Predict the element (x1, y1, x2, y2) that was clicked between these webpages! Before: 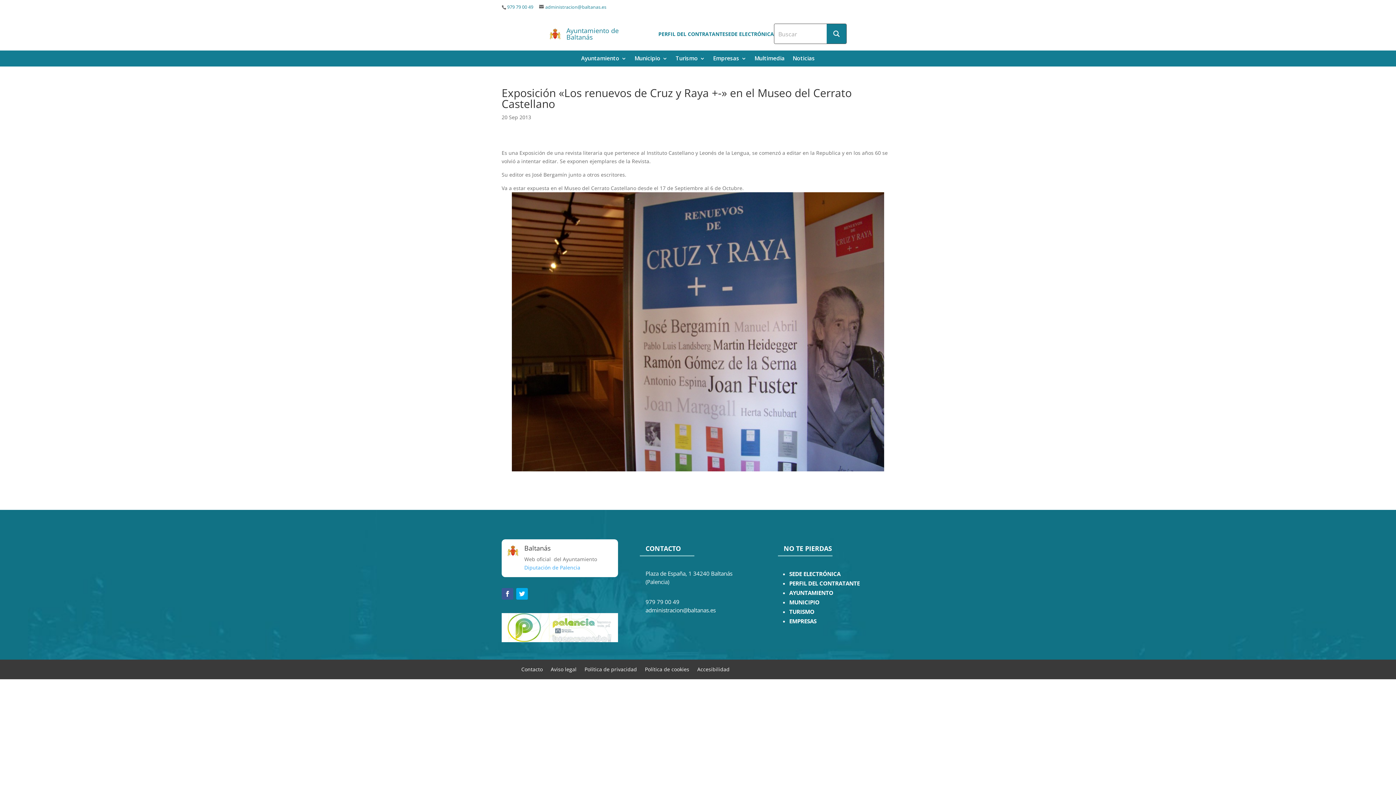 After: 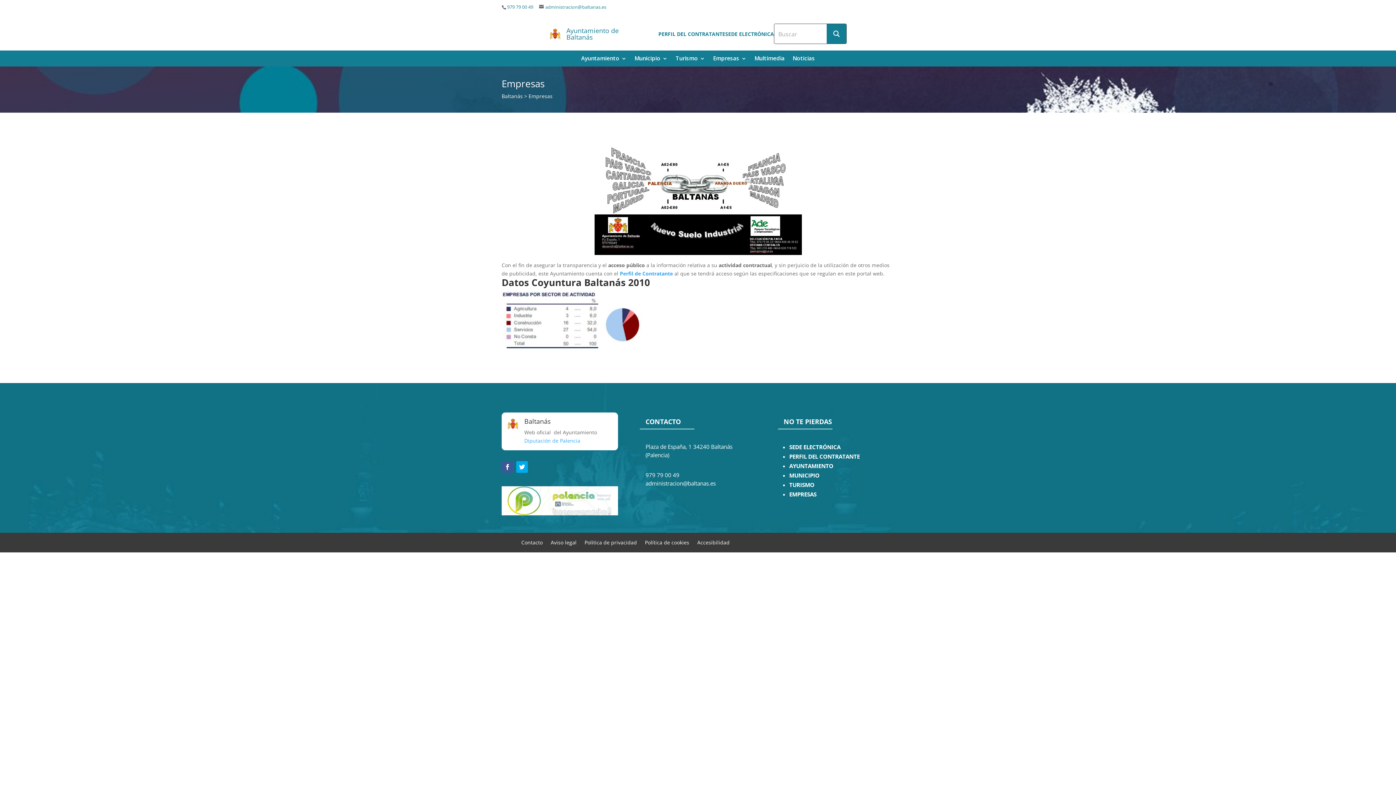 Action: bbox: (713, 56, 746, 64) label: Empresas